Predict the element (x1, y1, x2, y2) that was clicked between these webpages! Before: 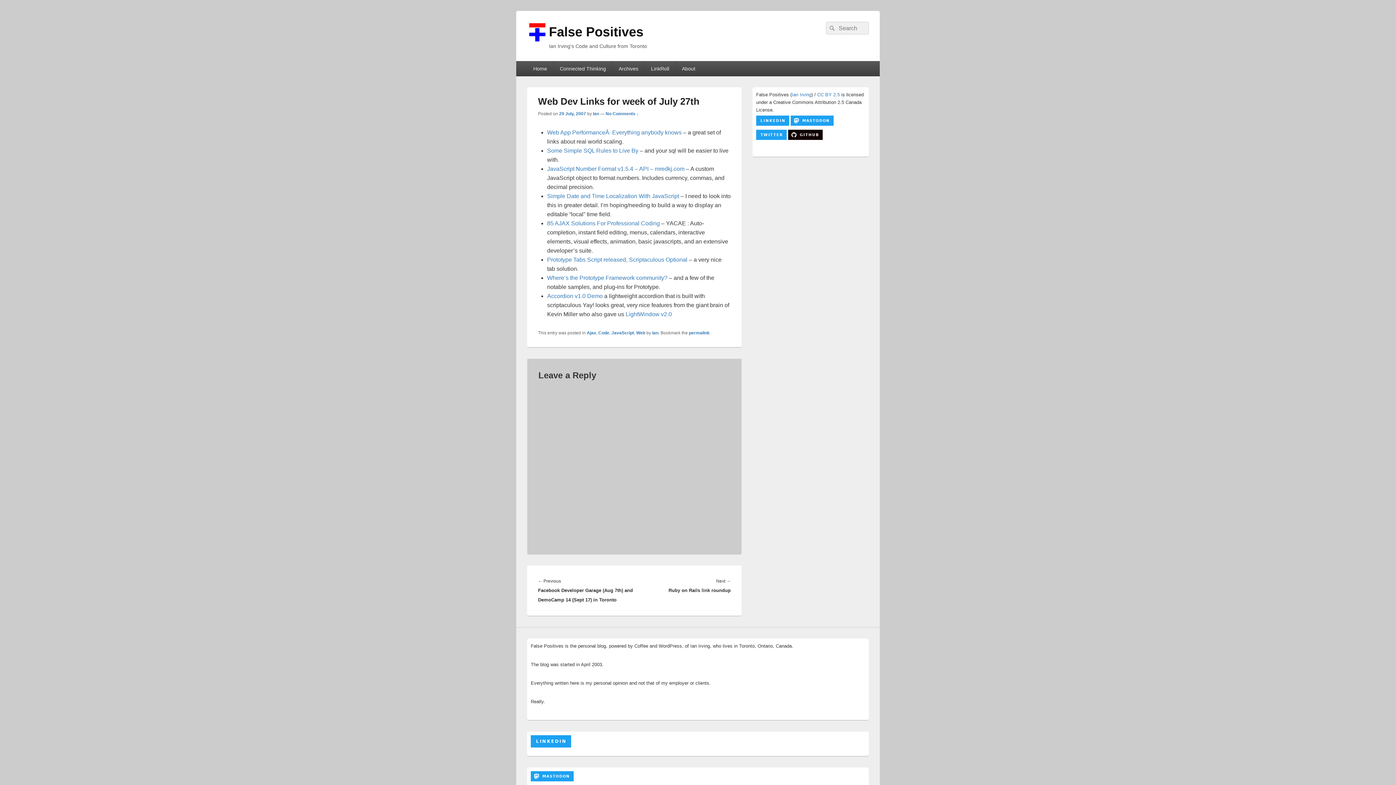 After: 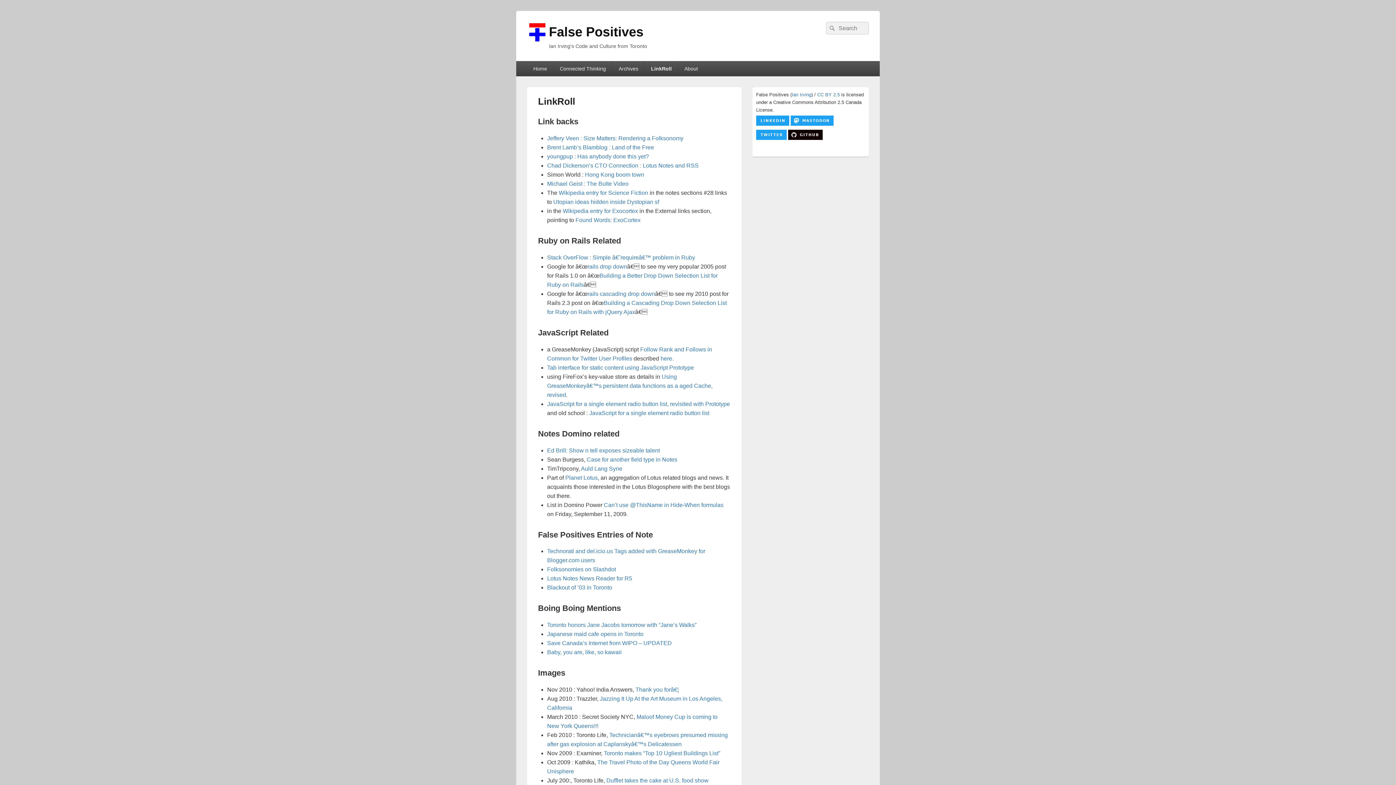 Action: bbox: (645, 61, 675, 76) label: LinkRoll